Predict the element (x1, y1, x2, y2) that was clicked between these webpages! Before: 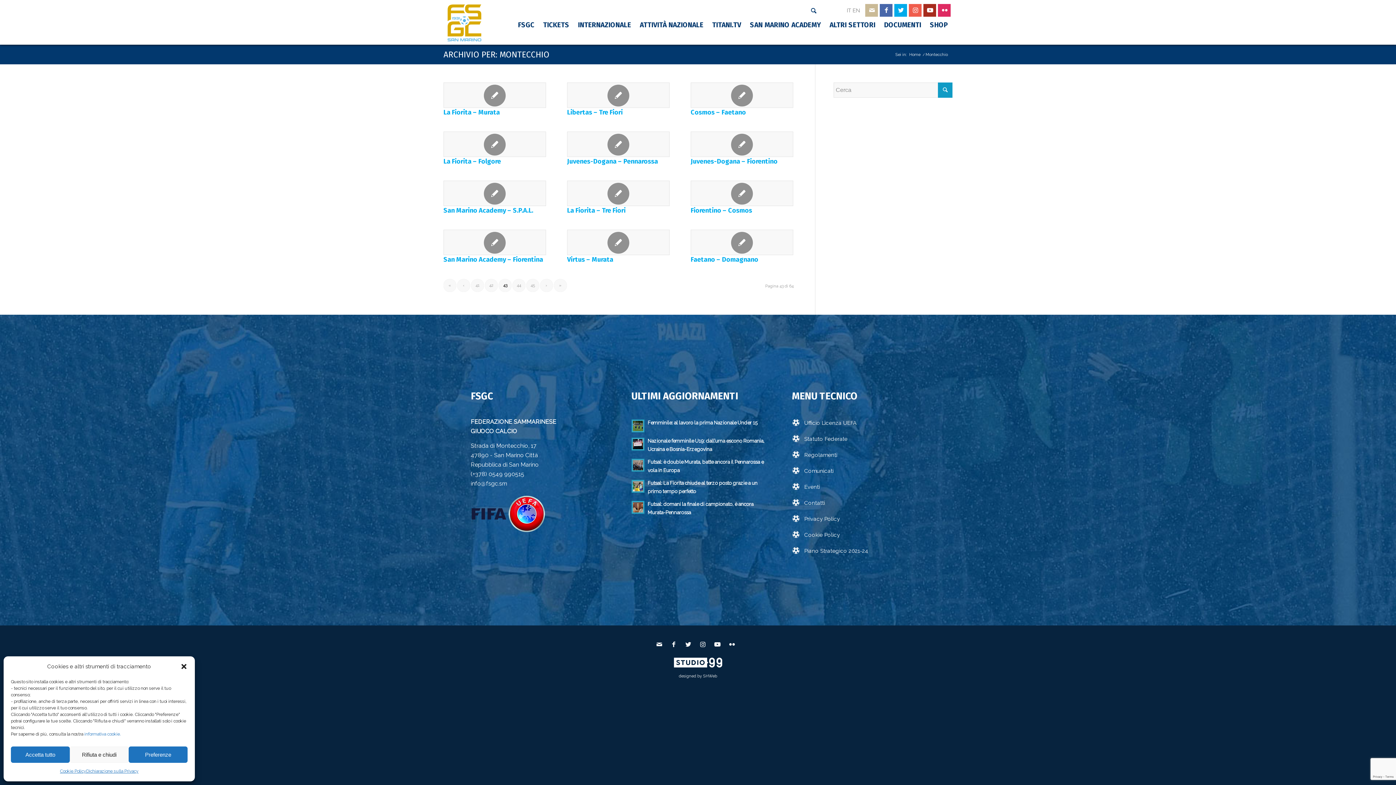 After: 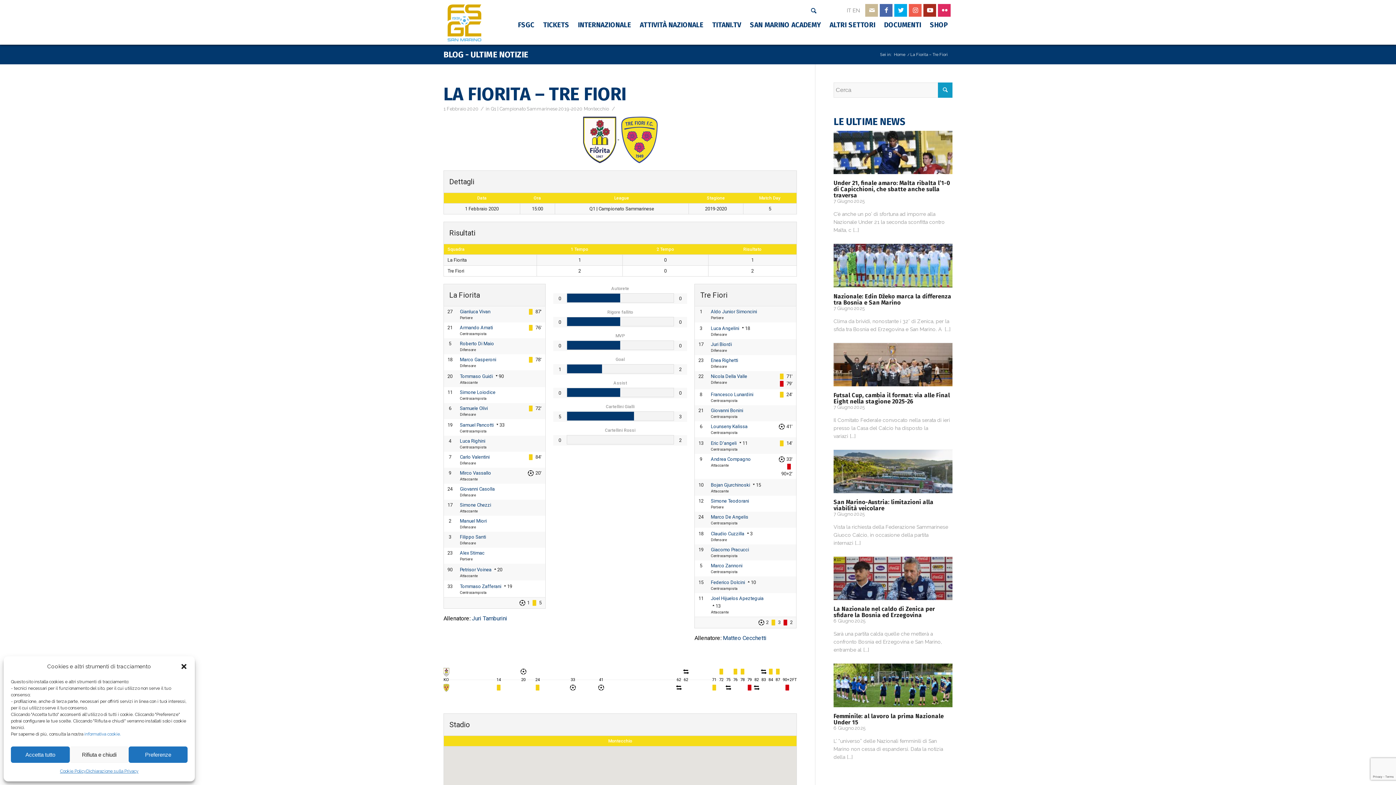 Action: bbox: (567, 206, 625, 214) label: La Fiorita – Tre Fiori